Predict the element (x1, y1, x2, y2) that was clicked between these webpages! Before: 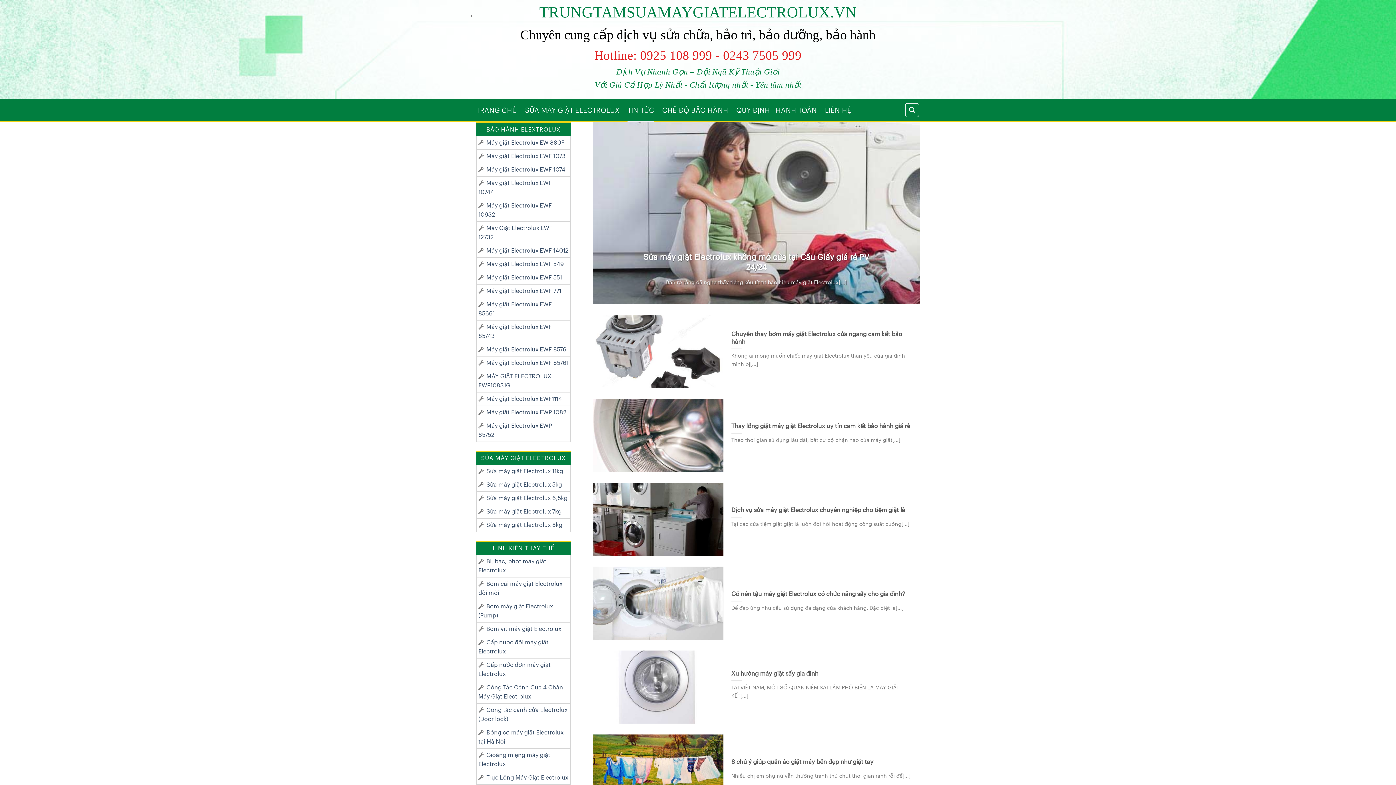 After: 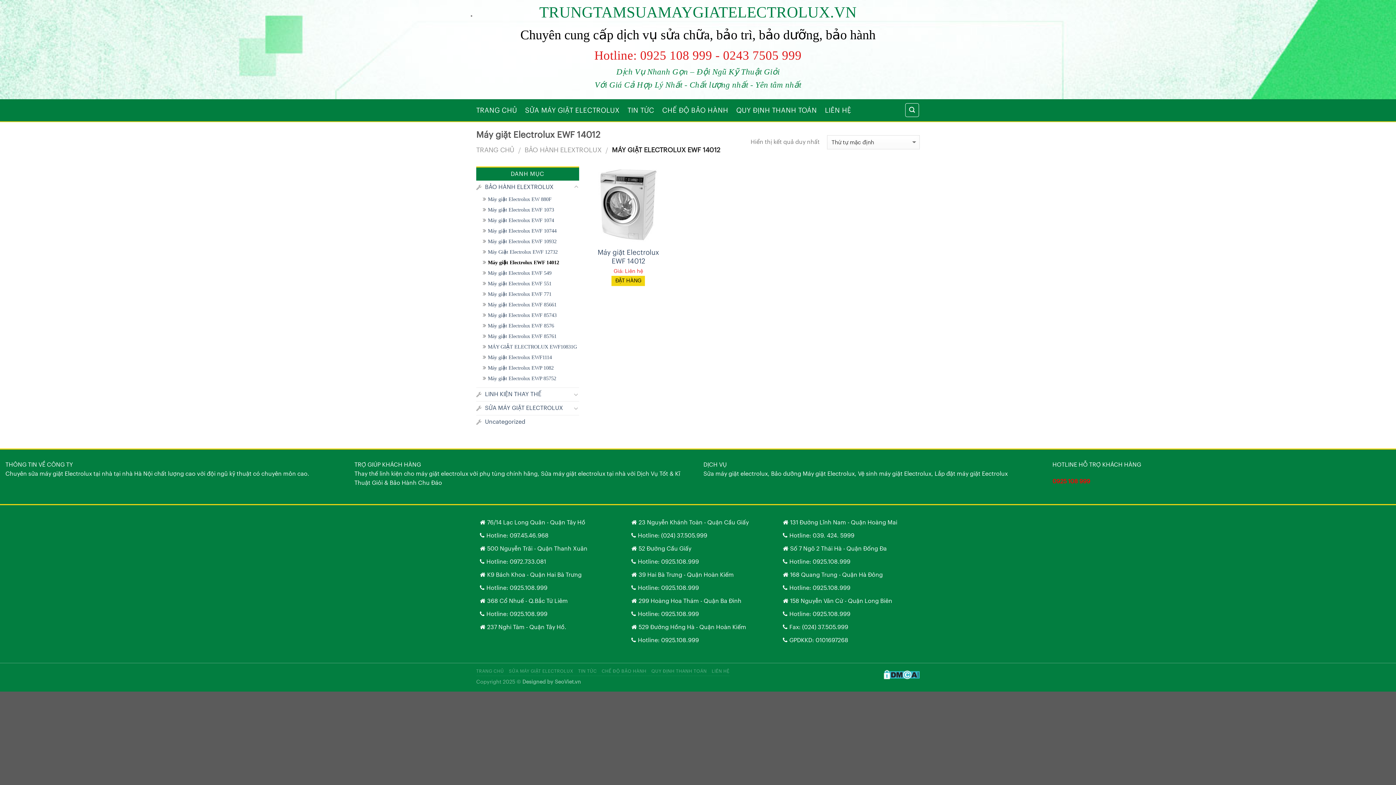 Action: label: Máy giặt Electrolux EWF 14012 bbox: (486, 247, 568, 253)